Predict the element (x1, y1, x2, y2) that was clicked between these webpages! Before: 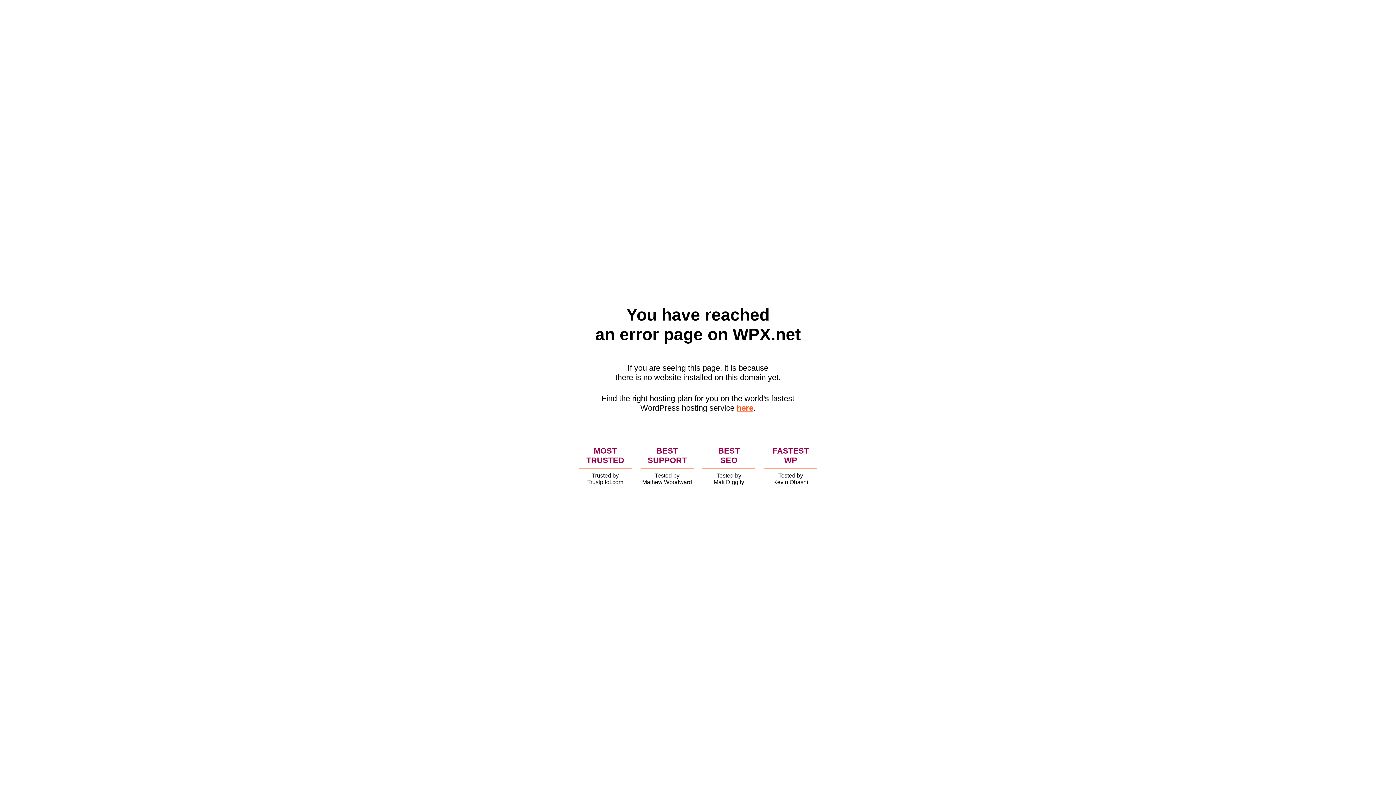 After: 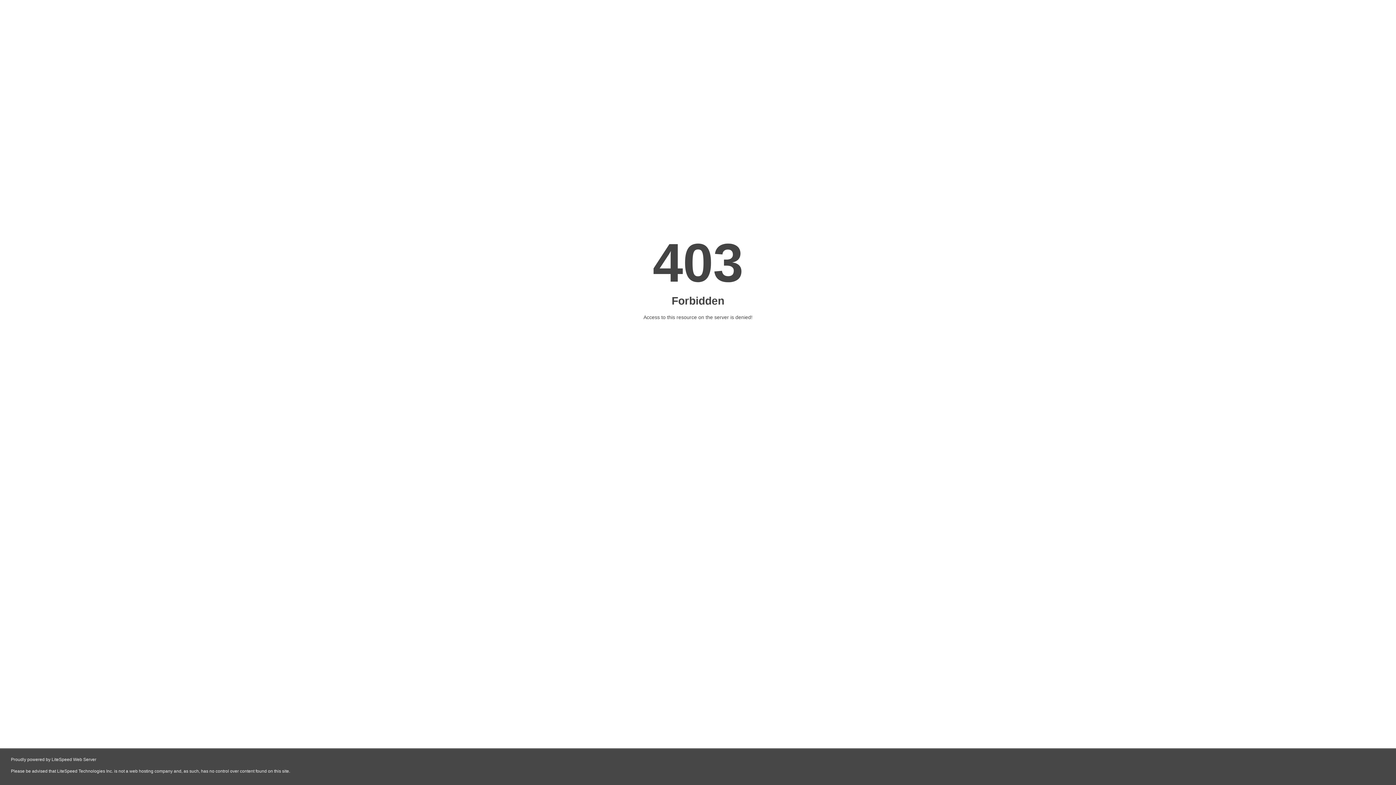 Action: label: here bbox: (736, 403, 753, 412)